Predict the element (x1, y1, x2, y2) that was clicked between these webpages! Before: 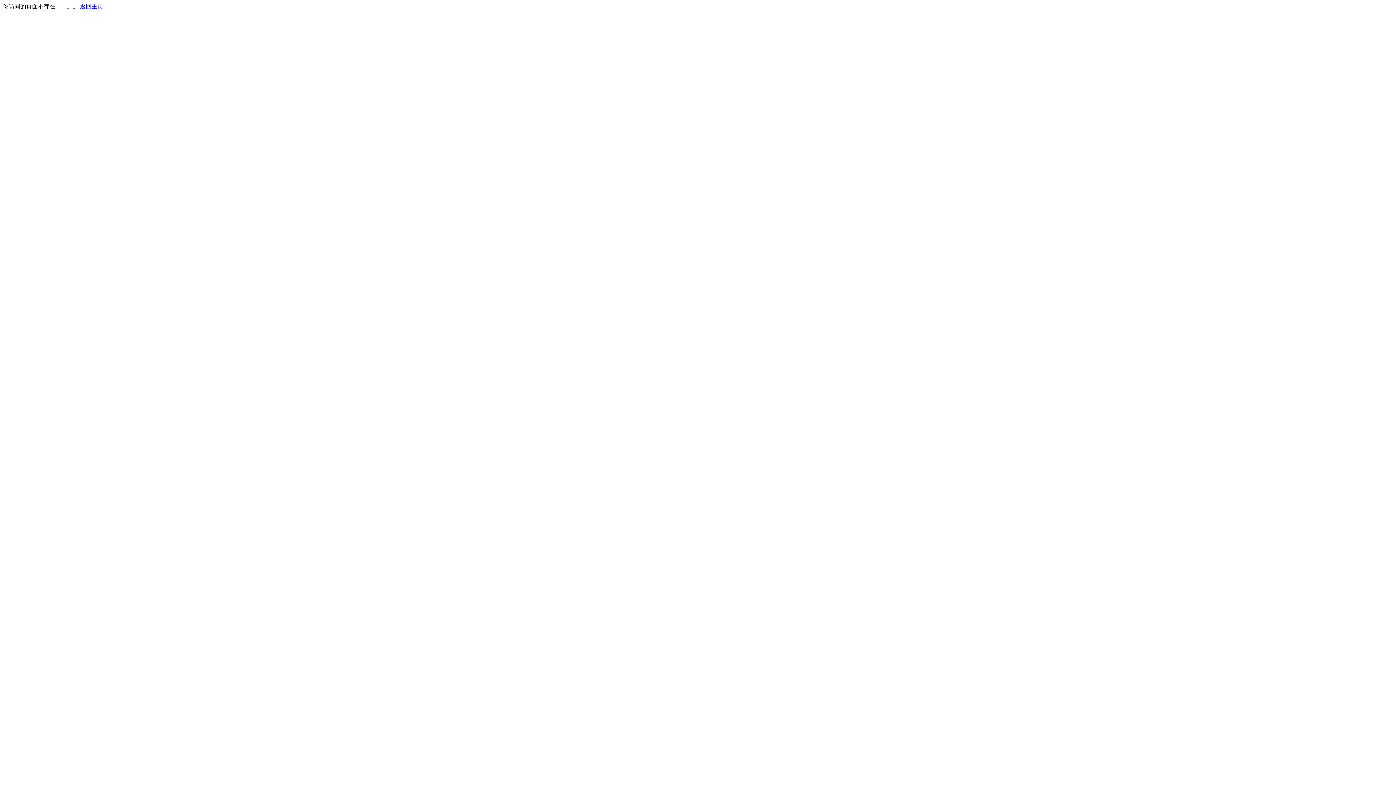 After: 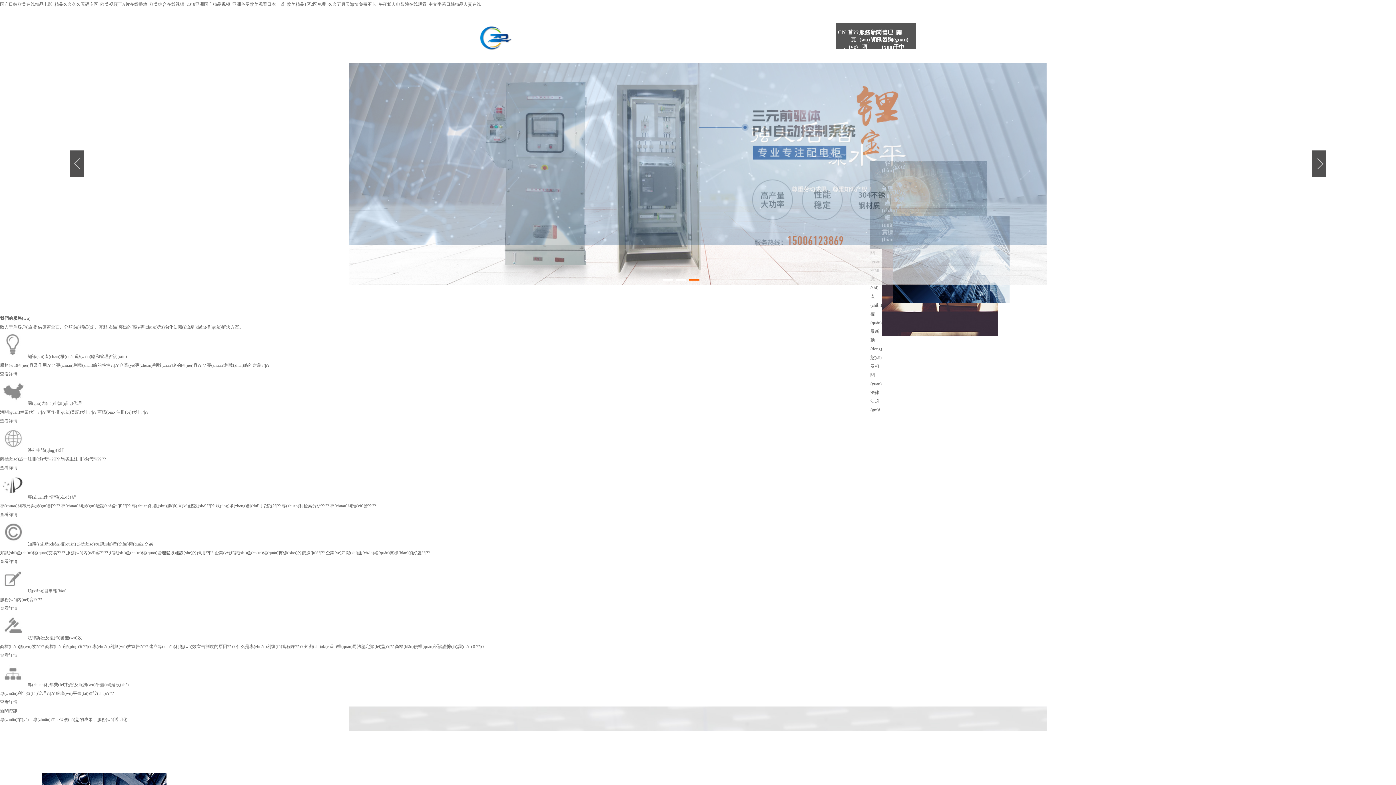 Action: label: 返回主页 bbox: (80, 3, 103, 9)